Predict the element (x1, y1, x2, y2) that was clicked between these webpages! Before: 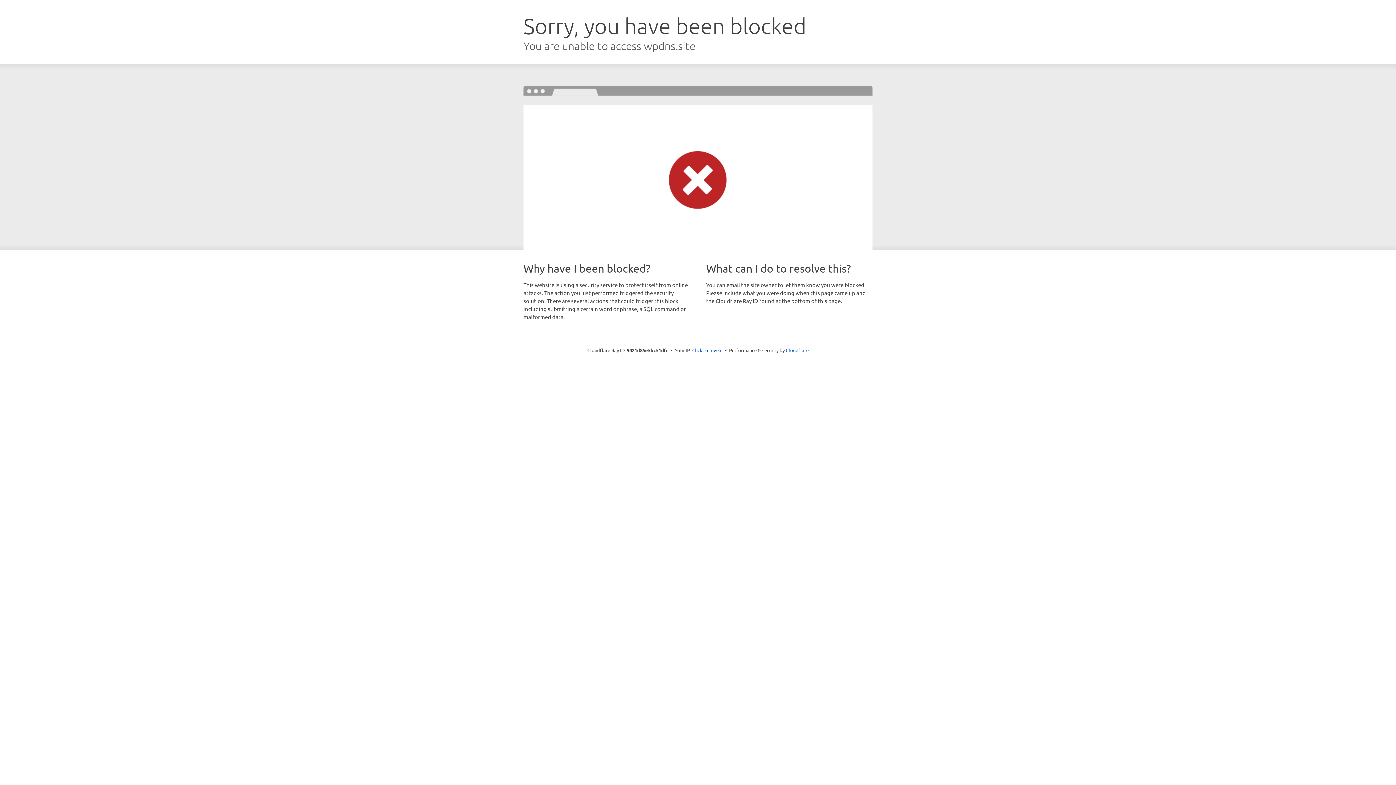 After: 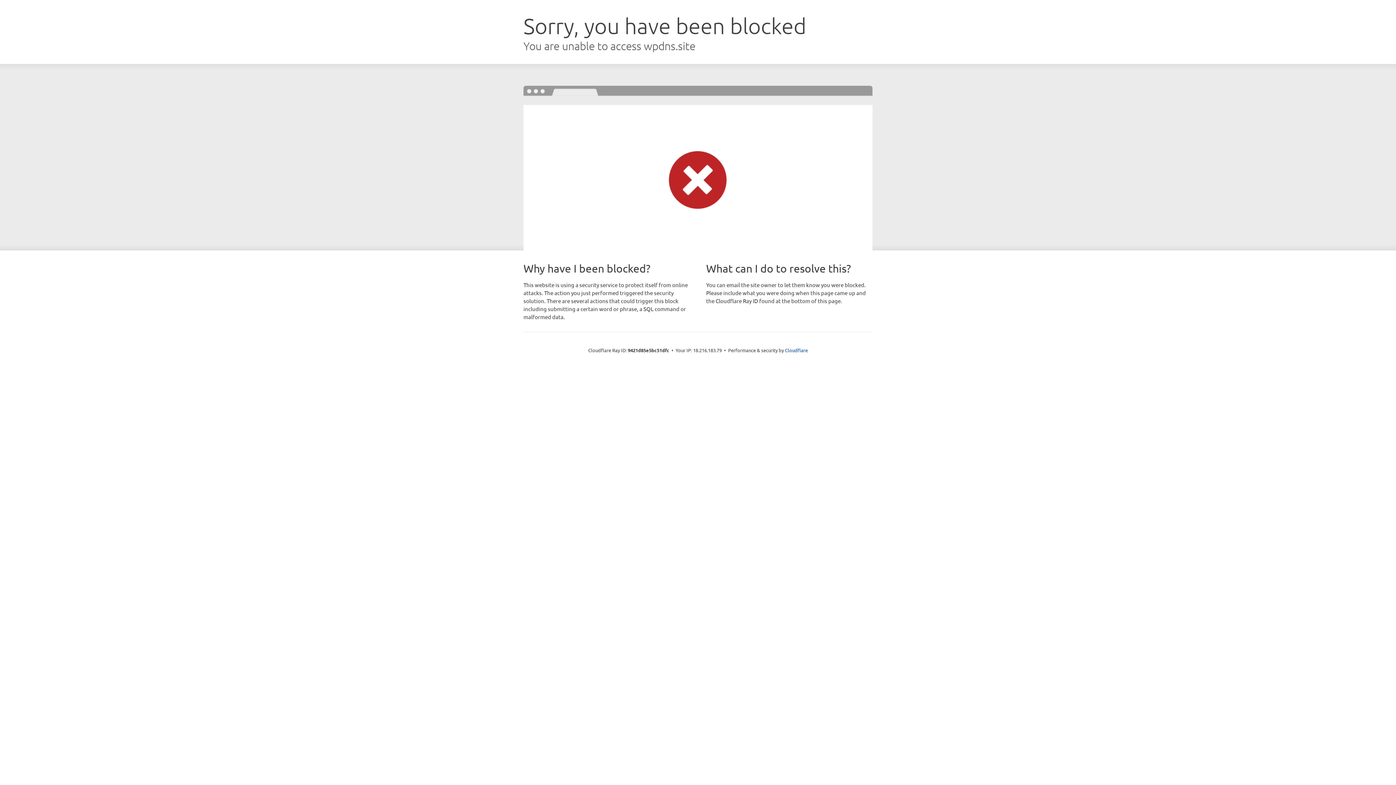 Action: bbox: (692, 346, 722, 353) label: Click to reveal